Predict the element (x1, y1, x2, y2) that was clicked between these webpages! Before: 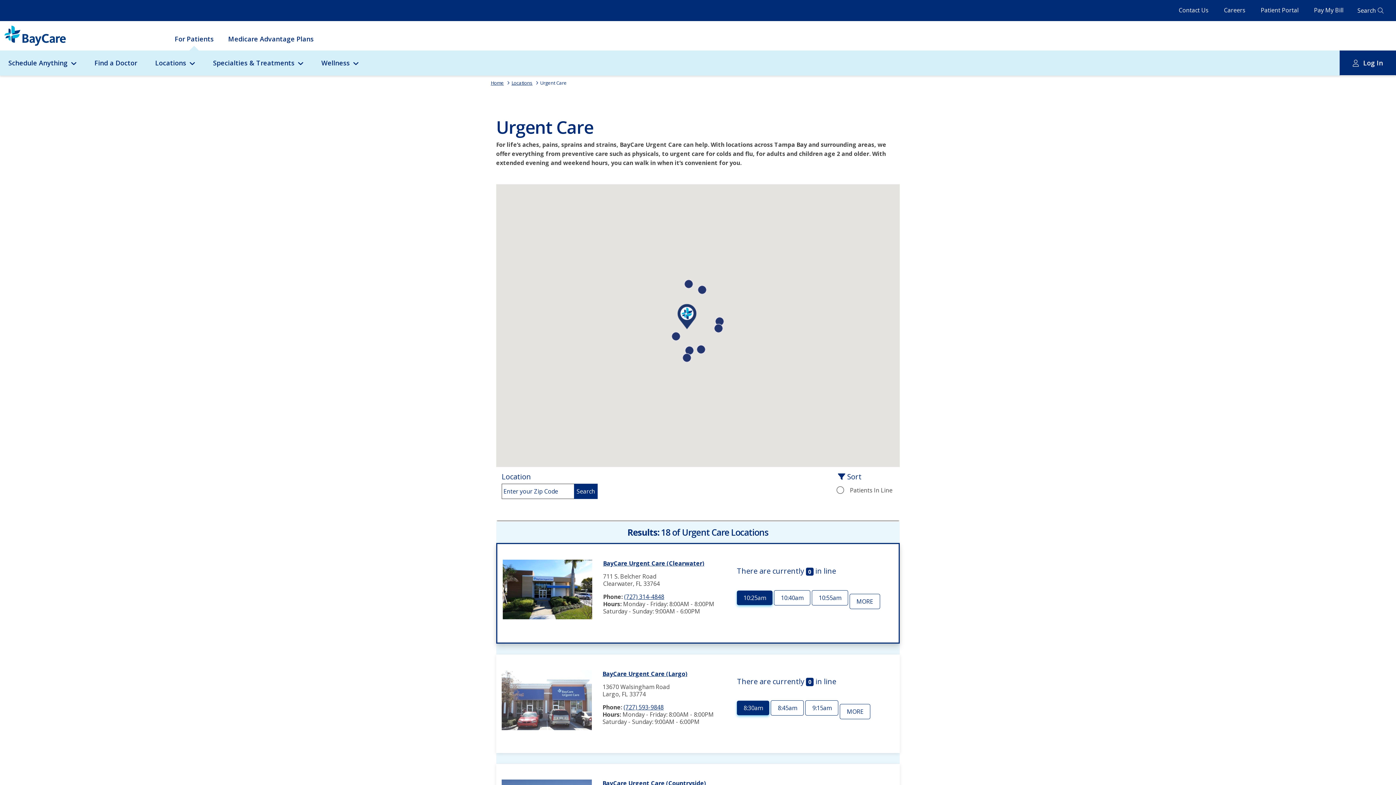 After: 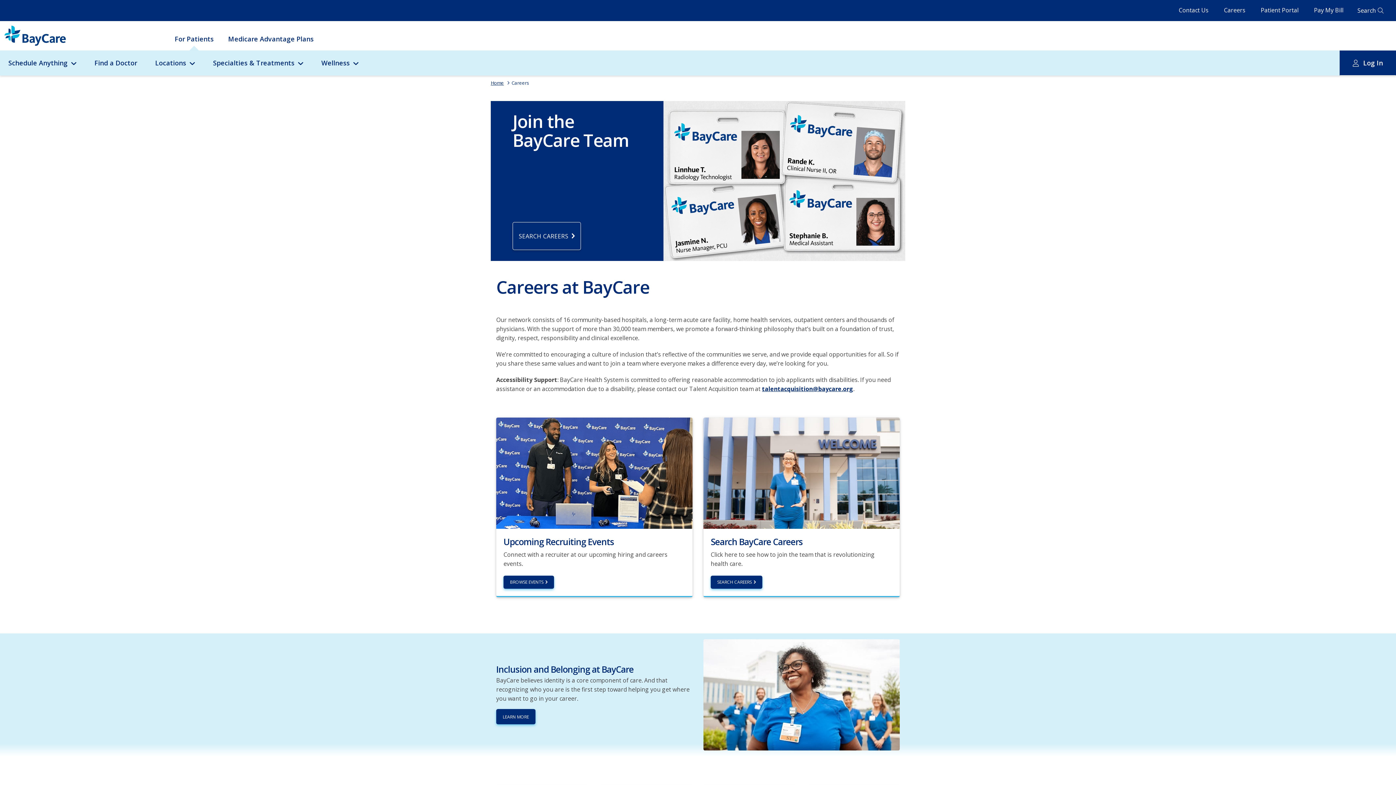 Action: label: Careers bbox: (1217, 0, 1252, 20)